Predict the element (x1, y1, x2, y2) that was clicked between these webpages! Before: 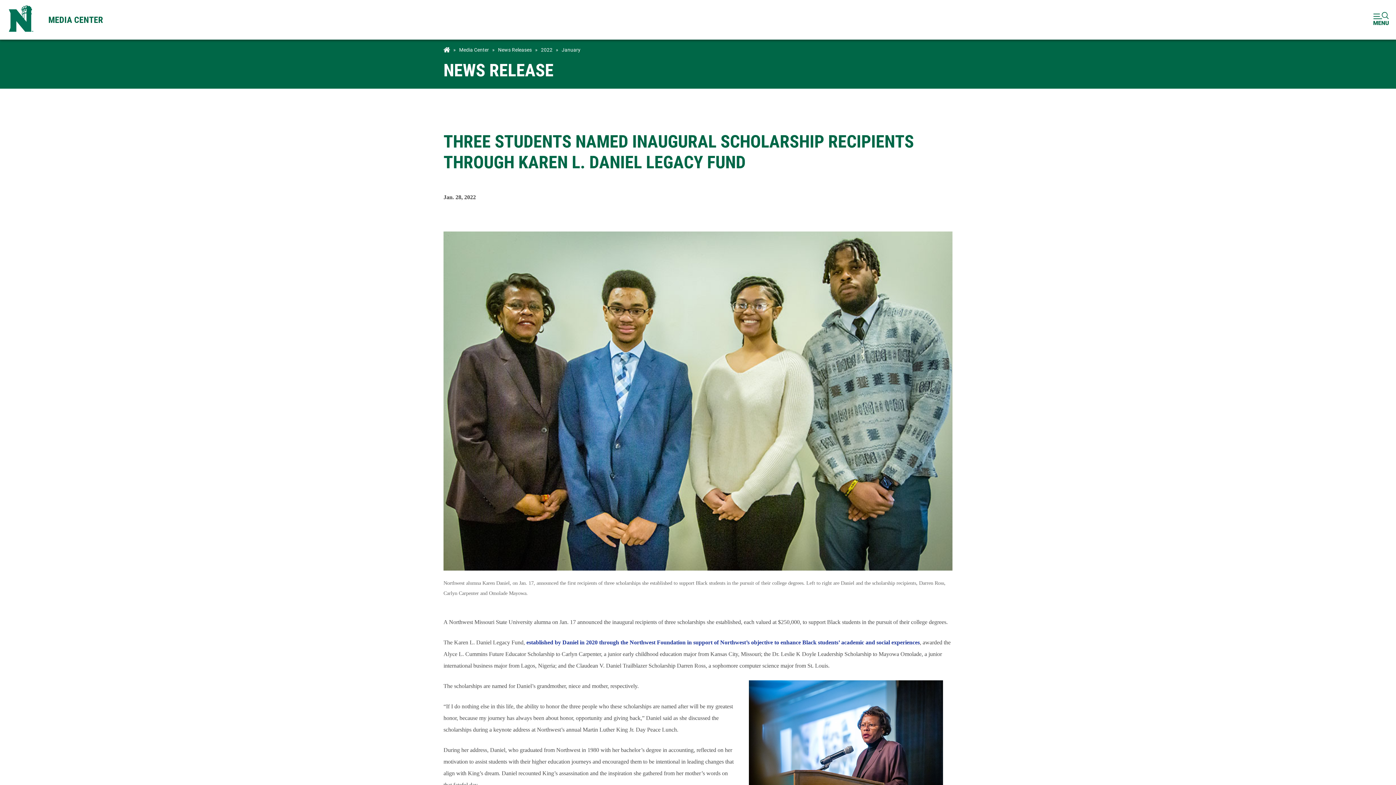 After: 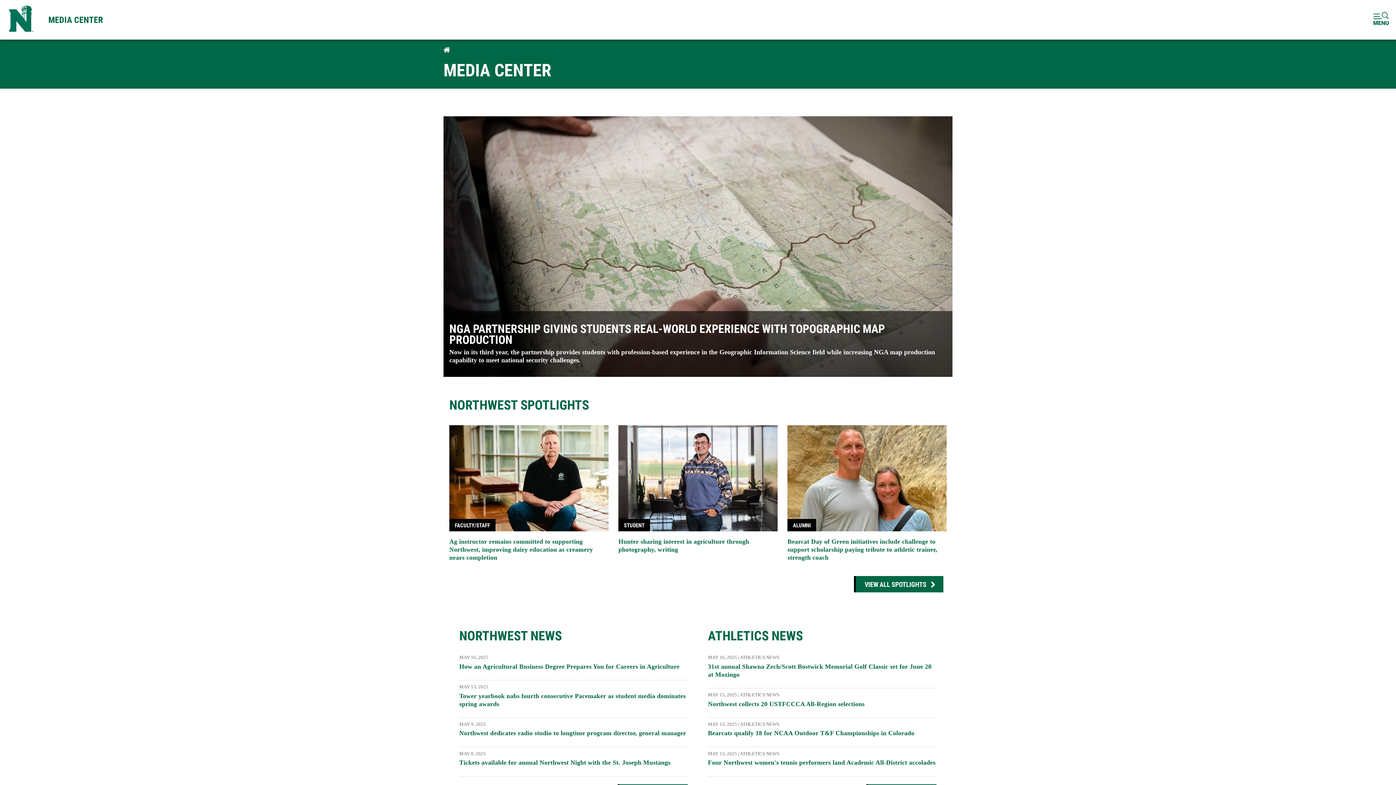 Action: label: Media Center bbox: (459, 46, 489, 53)